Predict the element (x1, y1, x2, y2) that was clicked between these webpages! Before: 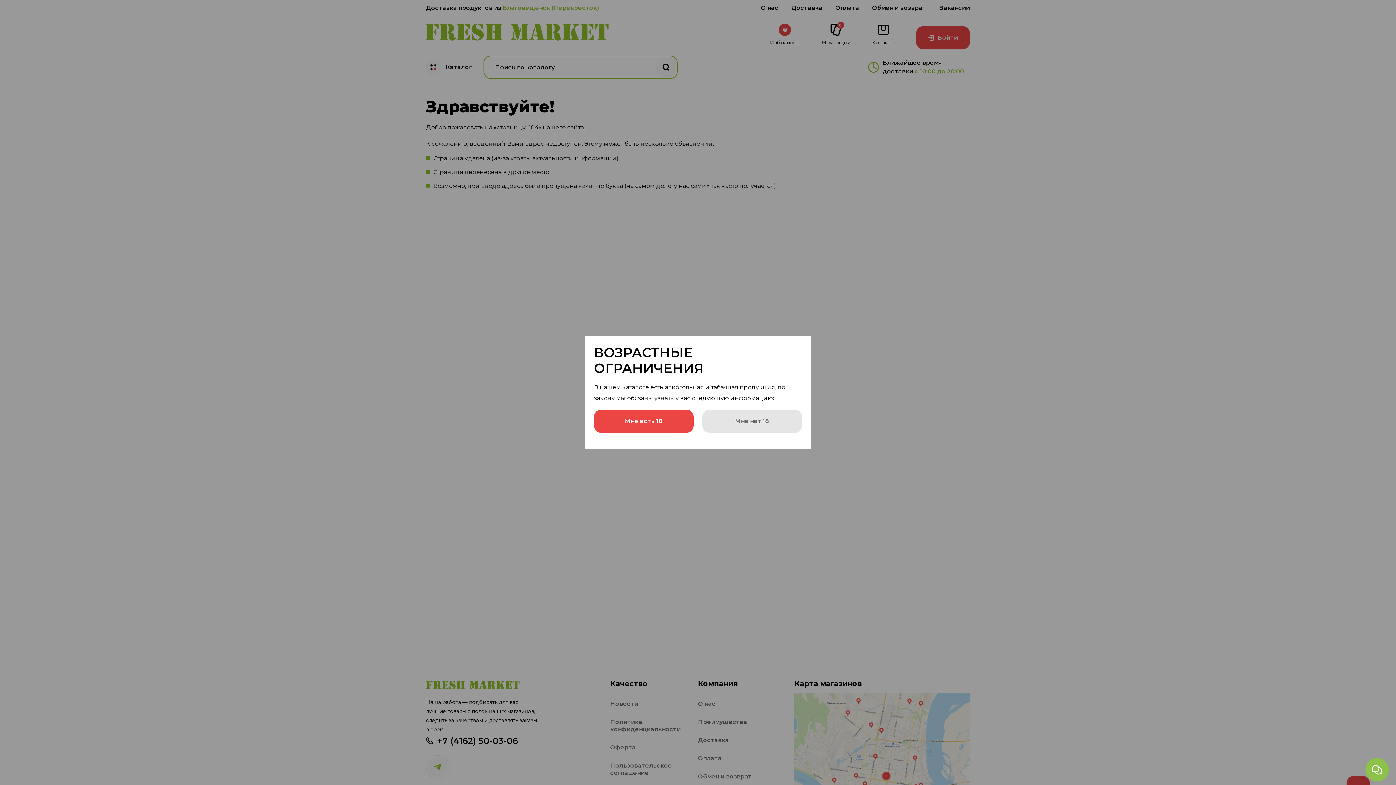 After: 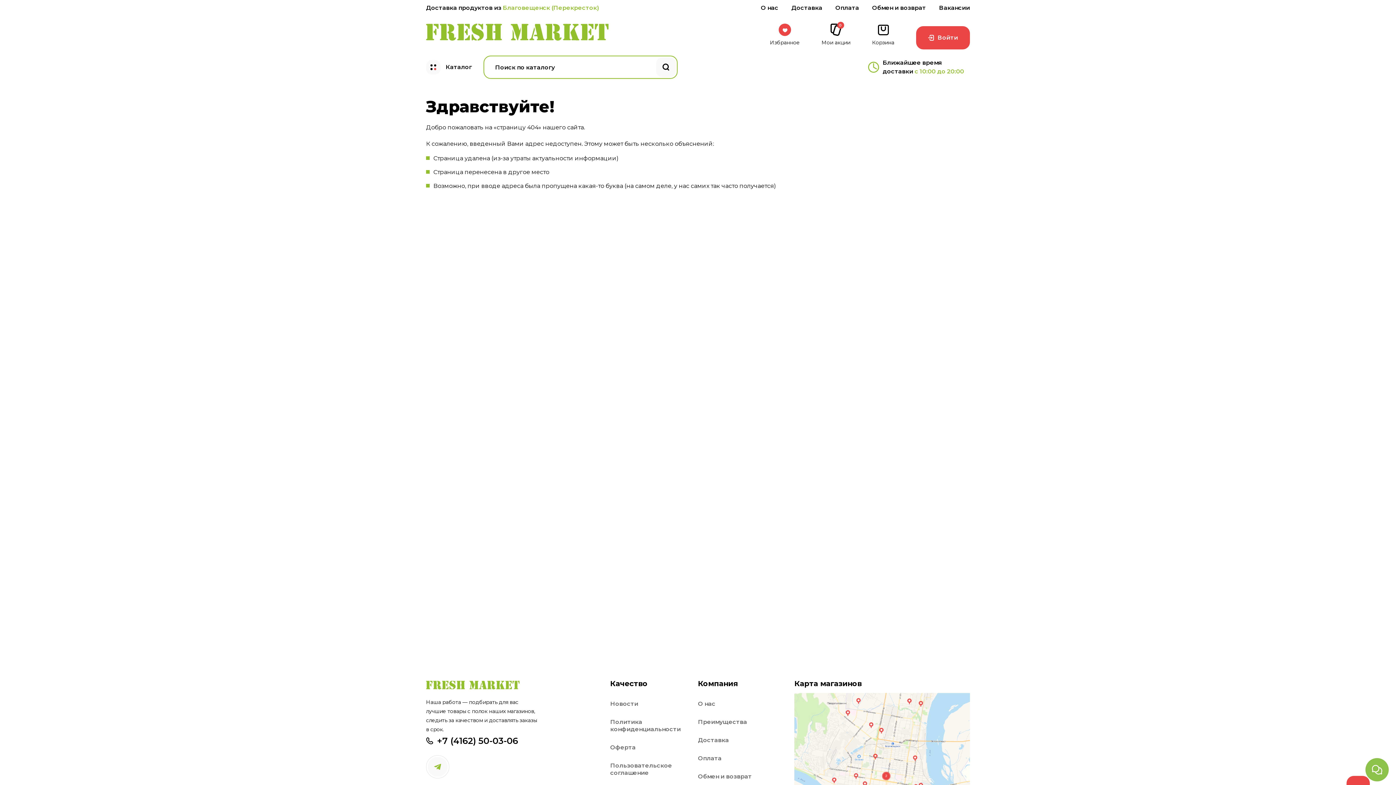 Action: label: Мне есть 18 bbox: (594, 409, 693, 433)